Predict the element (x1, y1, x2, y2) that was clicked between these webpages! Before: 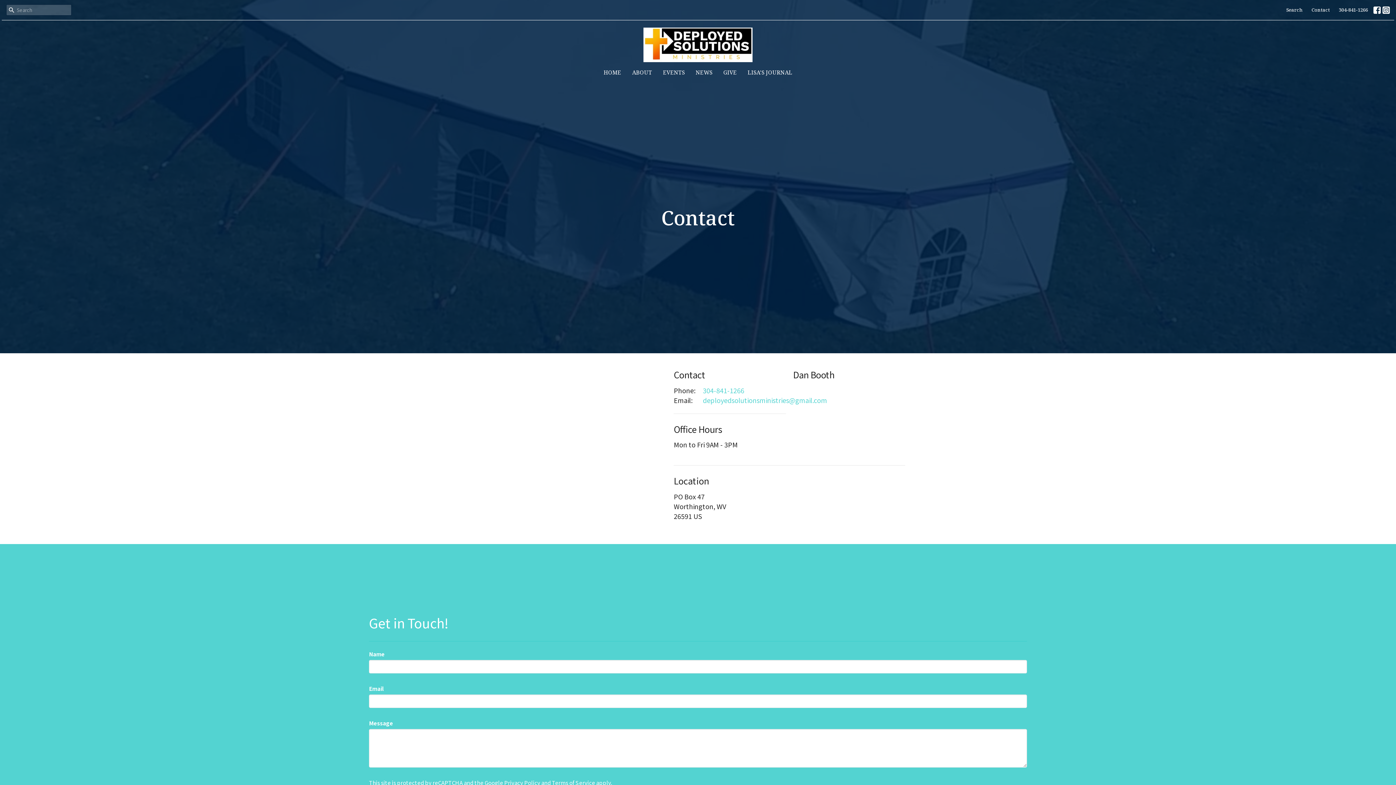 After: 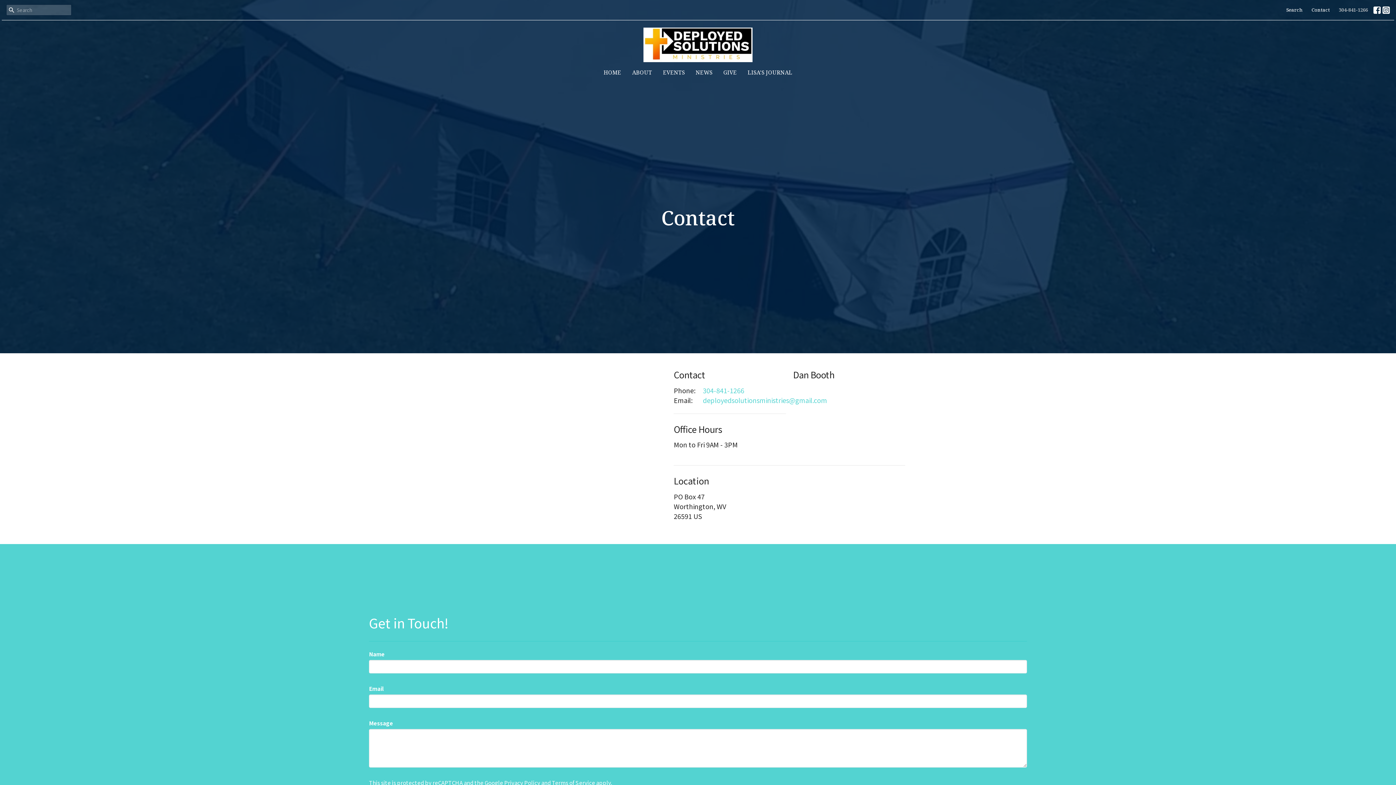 Action: bbox: (1335, 4, 1372, 15) label: 304-841-1266